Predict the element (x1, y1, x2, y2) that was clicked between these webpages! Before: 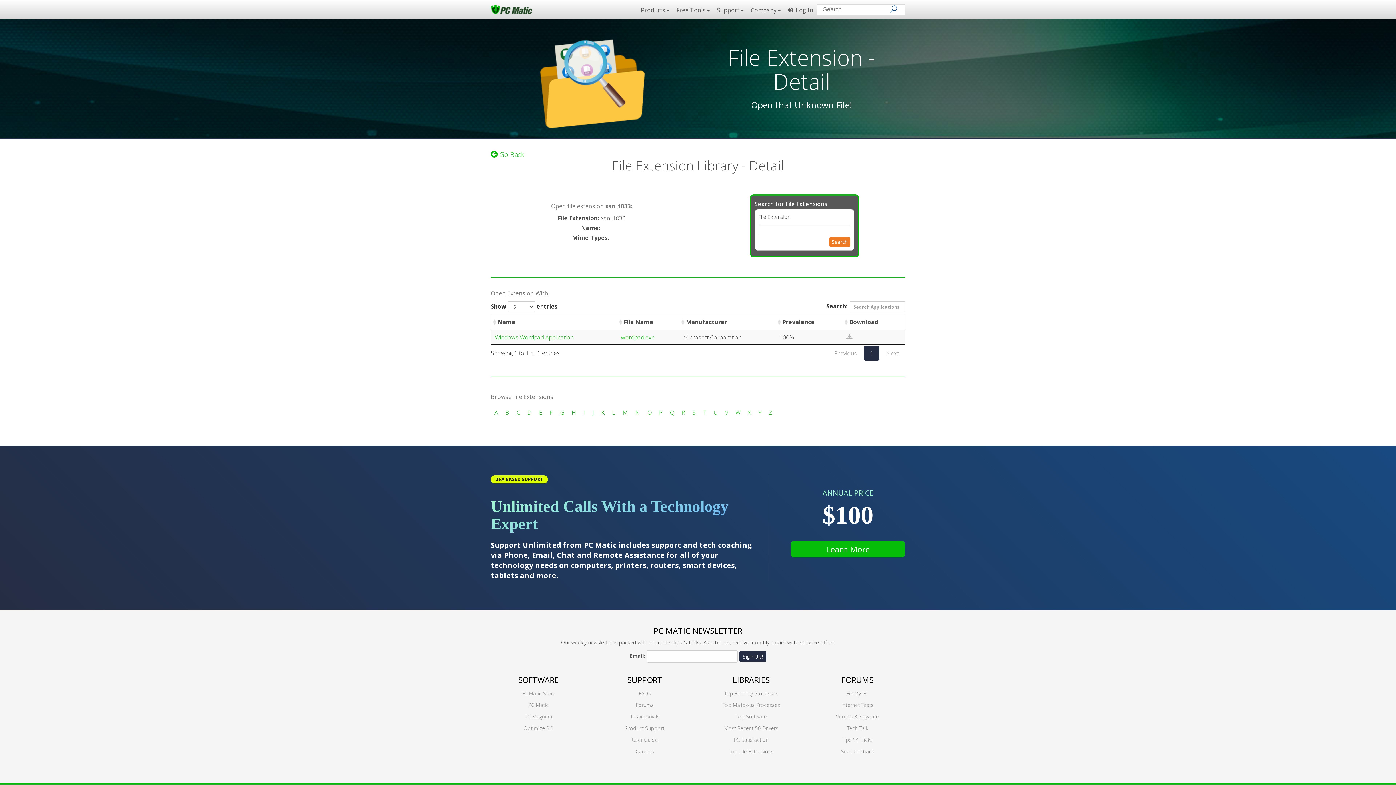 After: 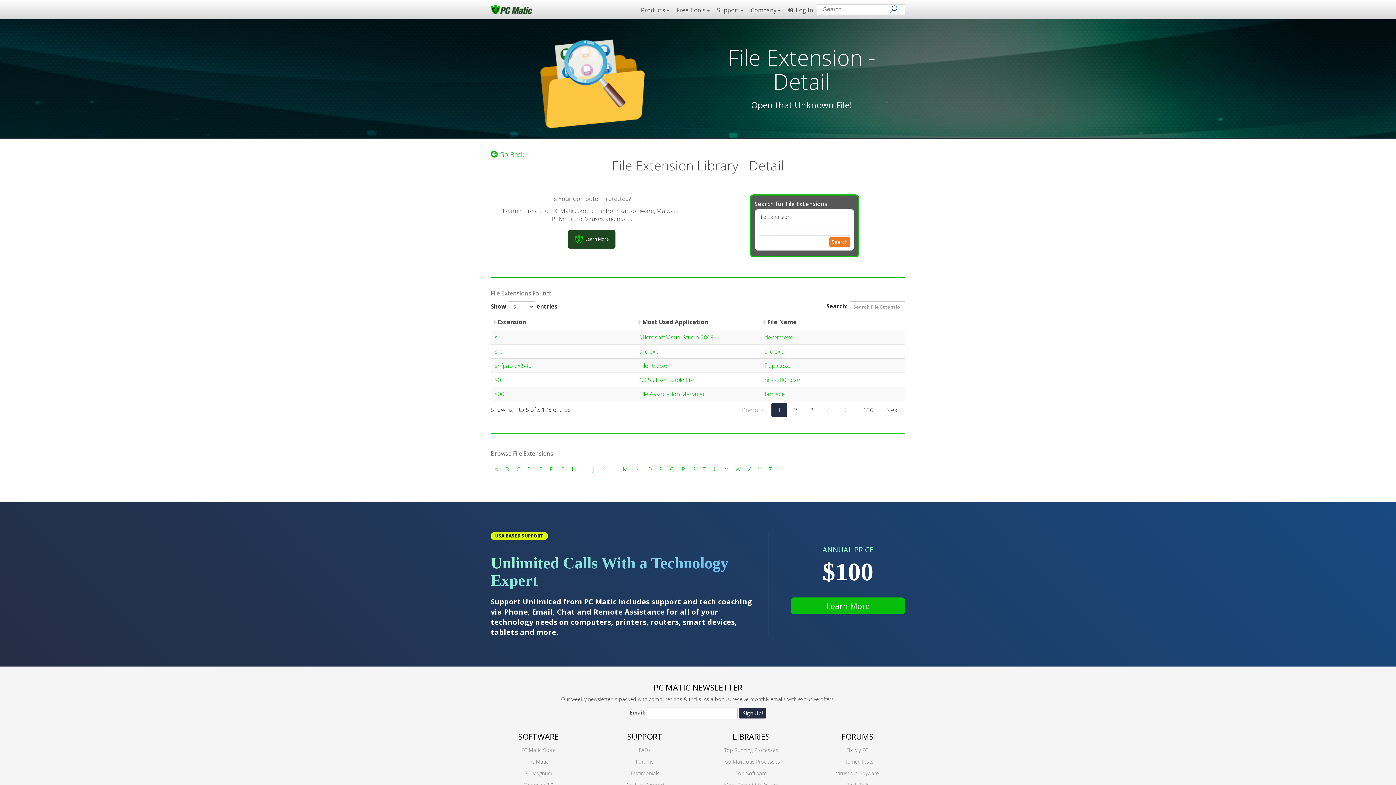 Action: bbox: (692, 408, 696, 416) label: S